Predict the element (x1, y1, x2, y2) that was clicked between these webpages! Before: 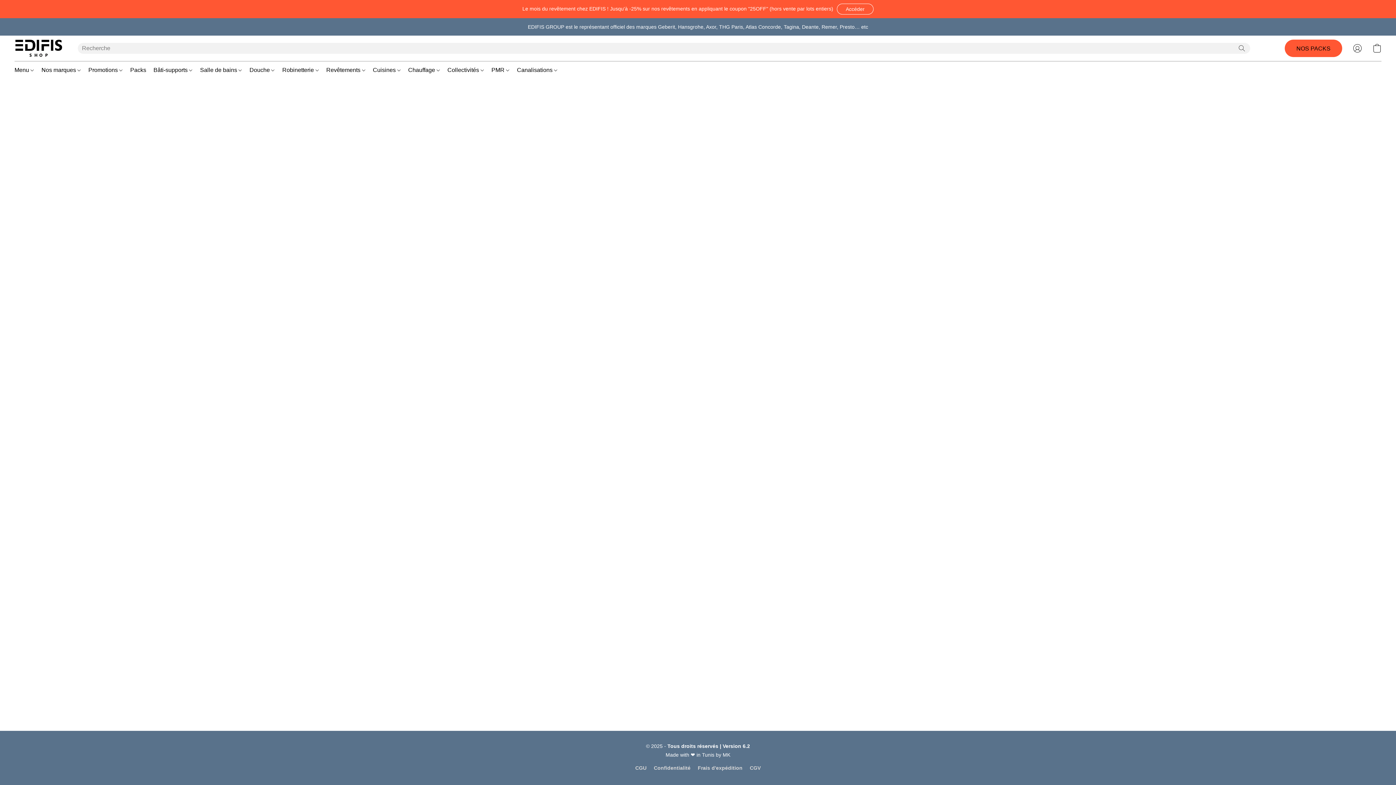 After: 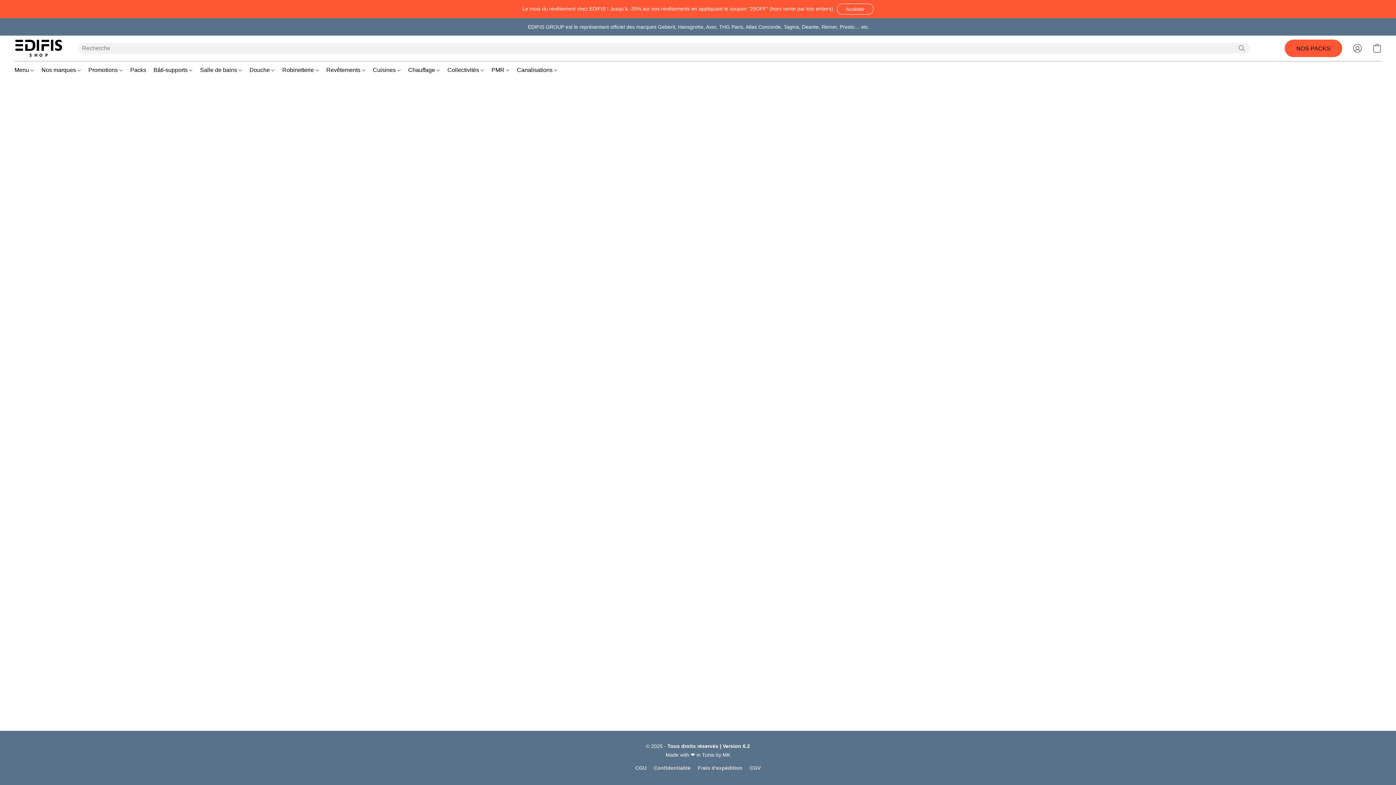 Action: label: Accéder bbox: (837, 3, 873, 14)